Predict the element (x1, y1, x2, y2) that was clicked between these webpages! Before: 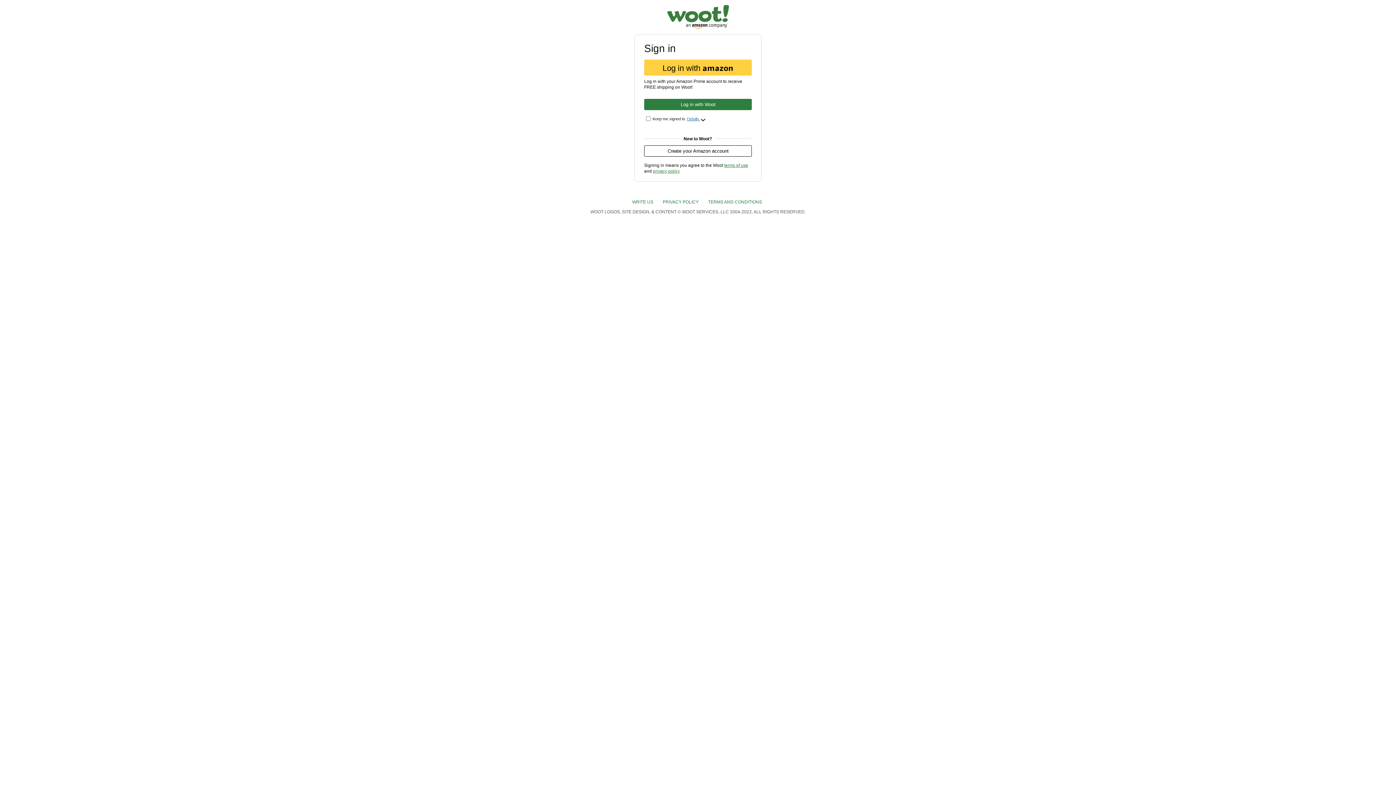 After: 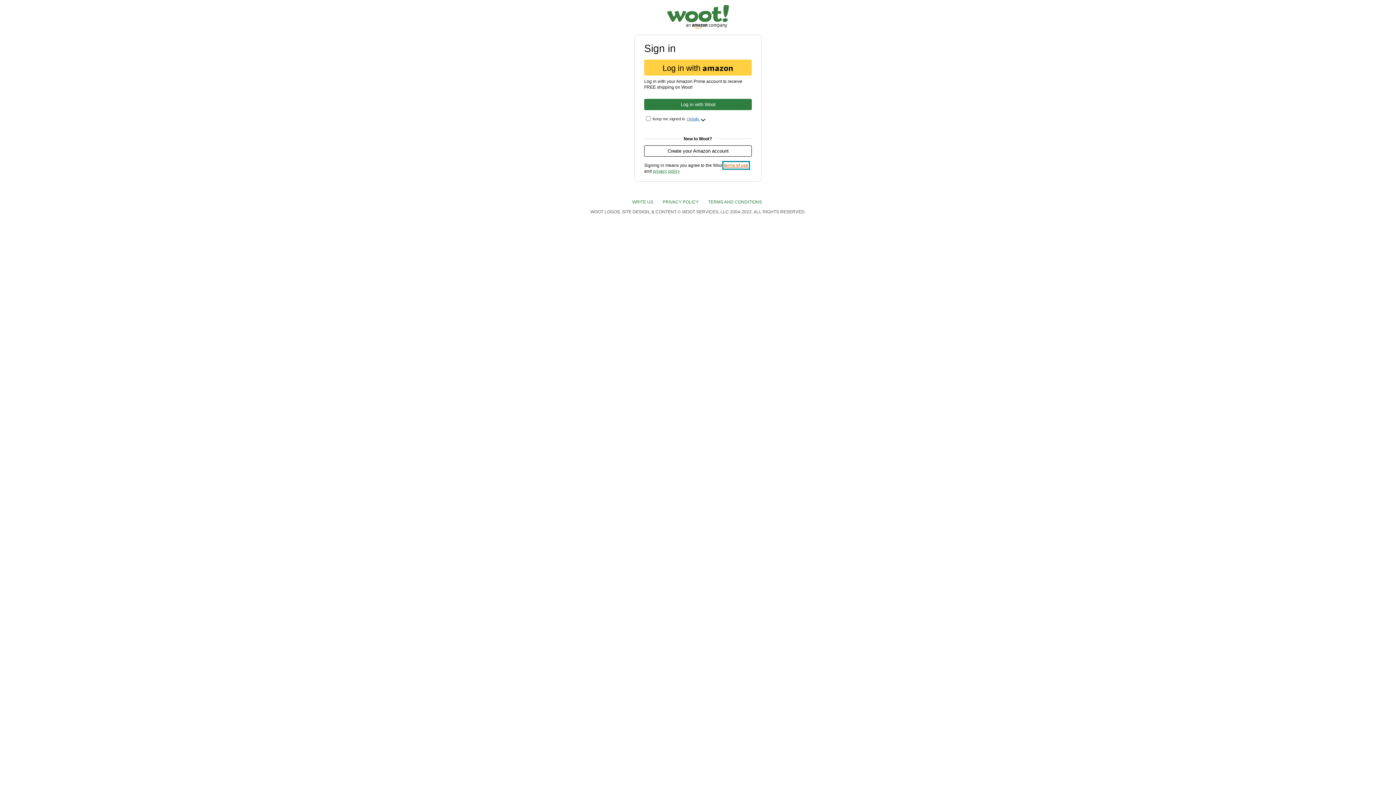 Action: label: terms of use bbox: (724, 163, 748, 168)